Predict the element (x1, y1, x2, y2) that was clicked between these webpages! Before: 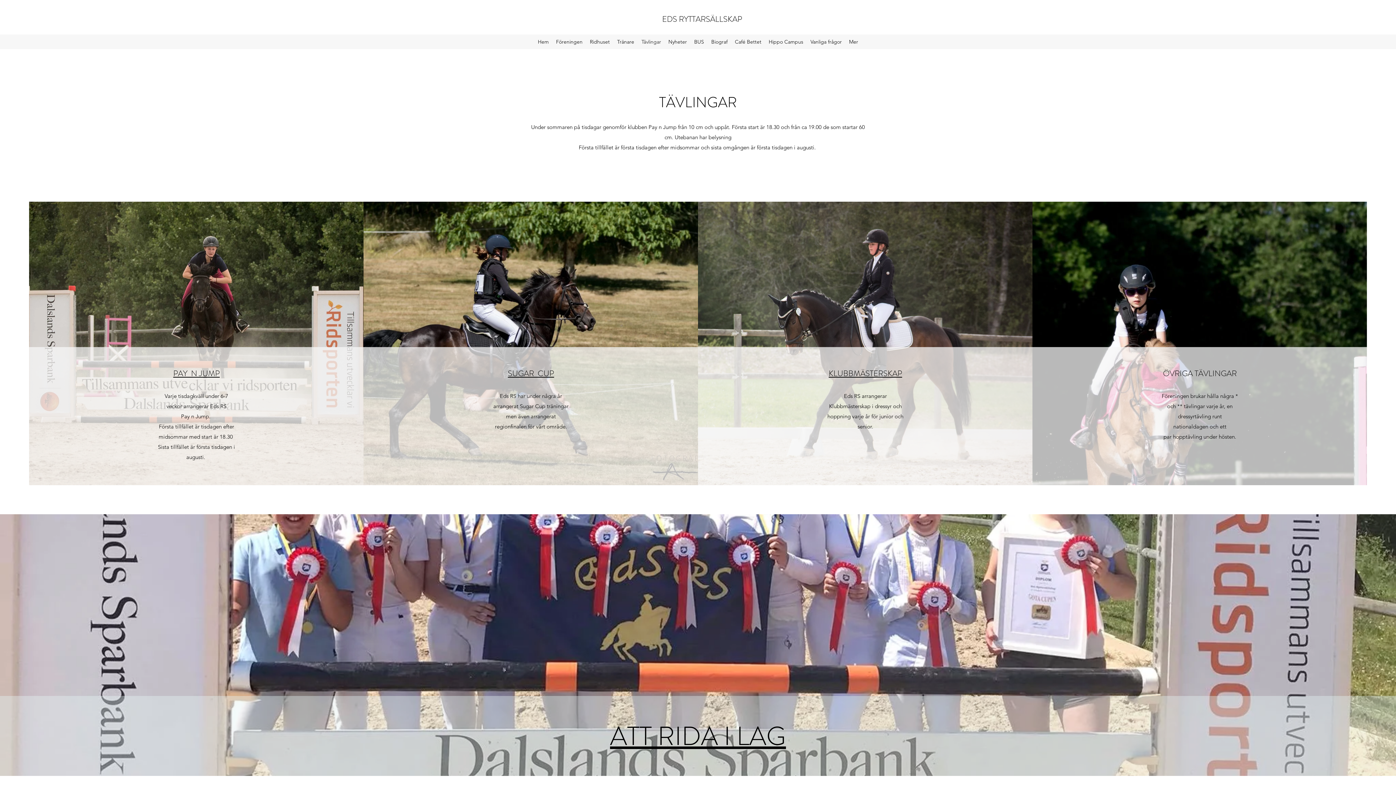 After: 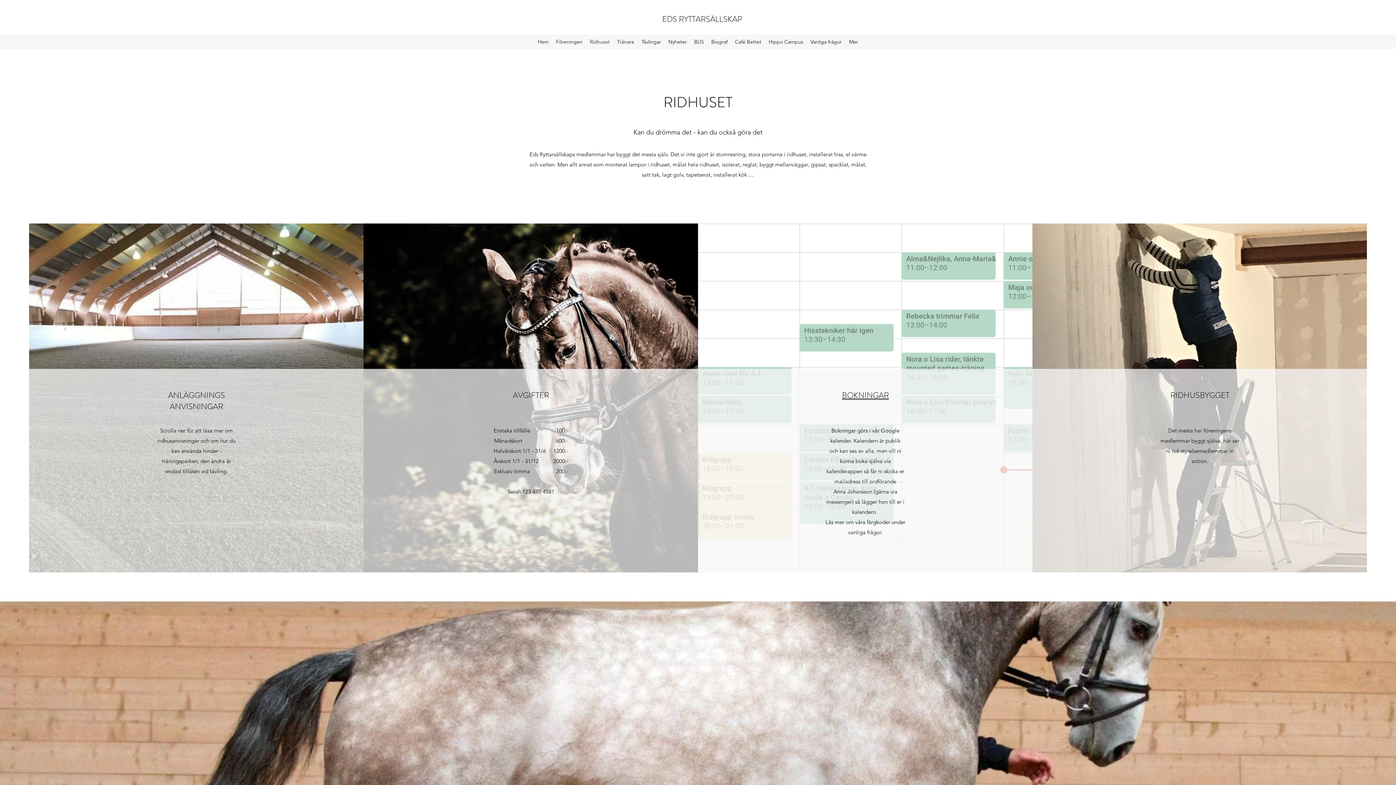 Action: label: Ridhuset bbox: (586, 36, 613, 47)